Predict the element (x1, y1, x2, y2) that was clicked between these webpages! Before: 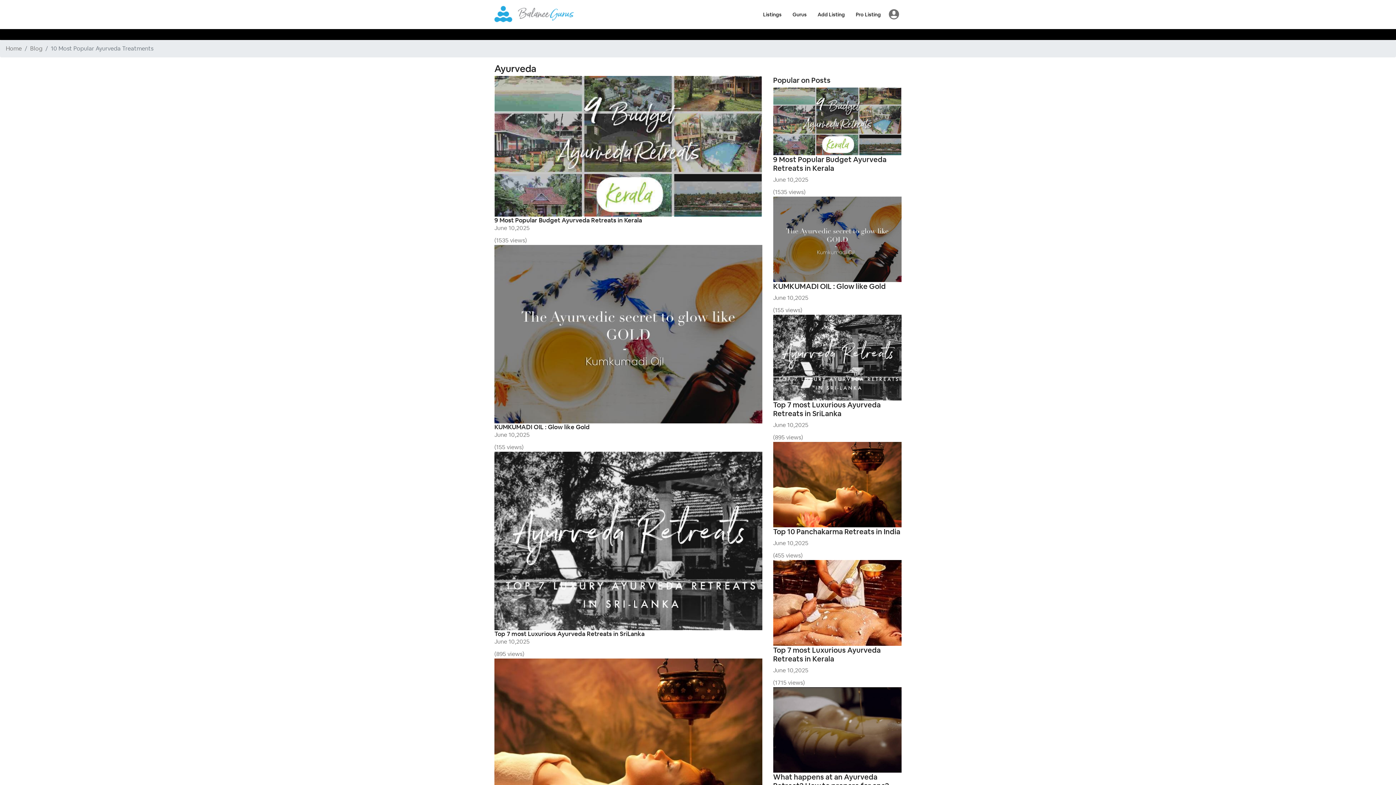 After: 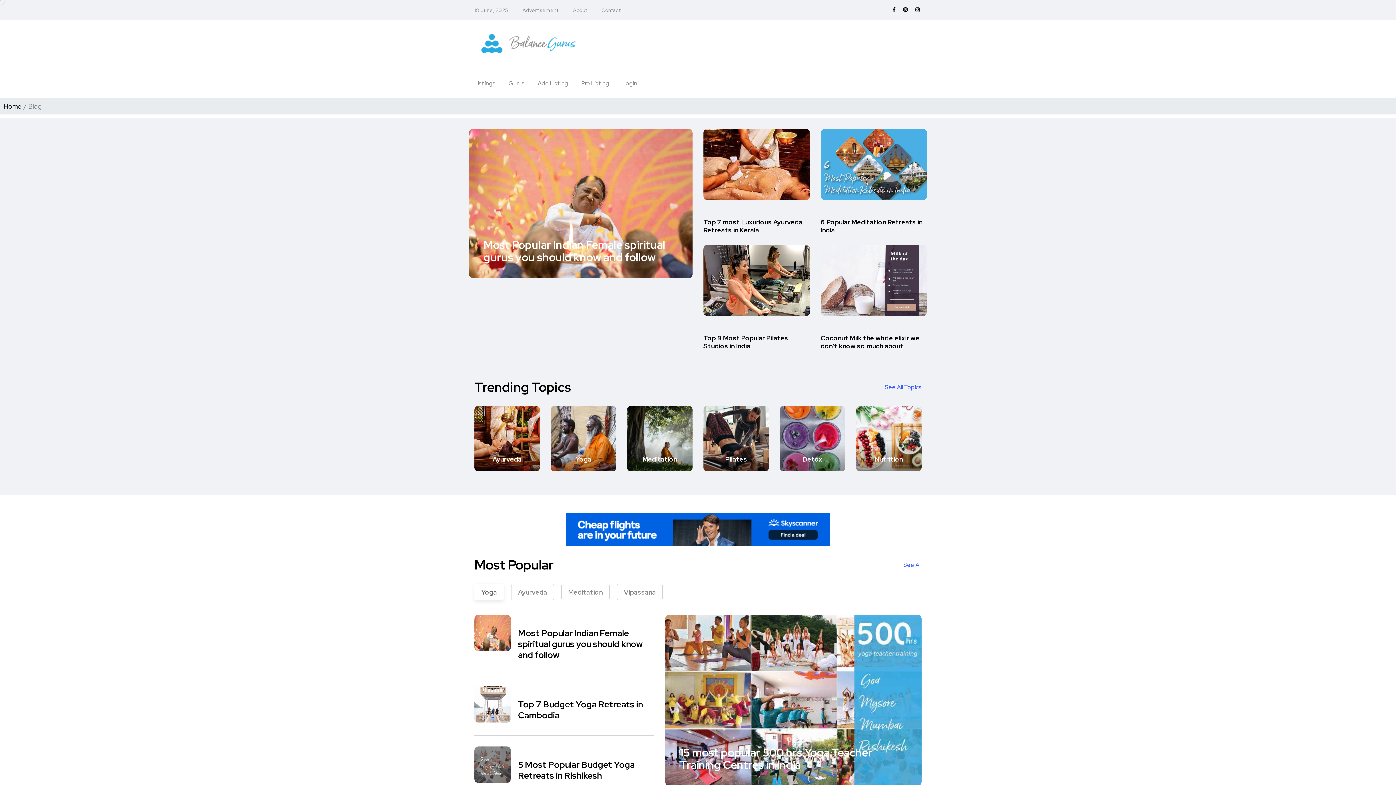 Action: label: Blog bbox: (30, 44, 42, 53)